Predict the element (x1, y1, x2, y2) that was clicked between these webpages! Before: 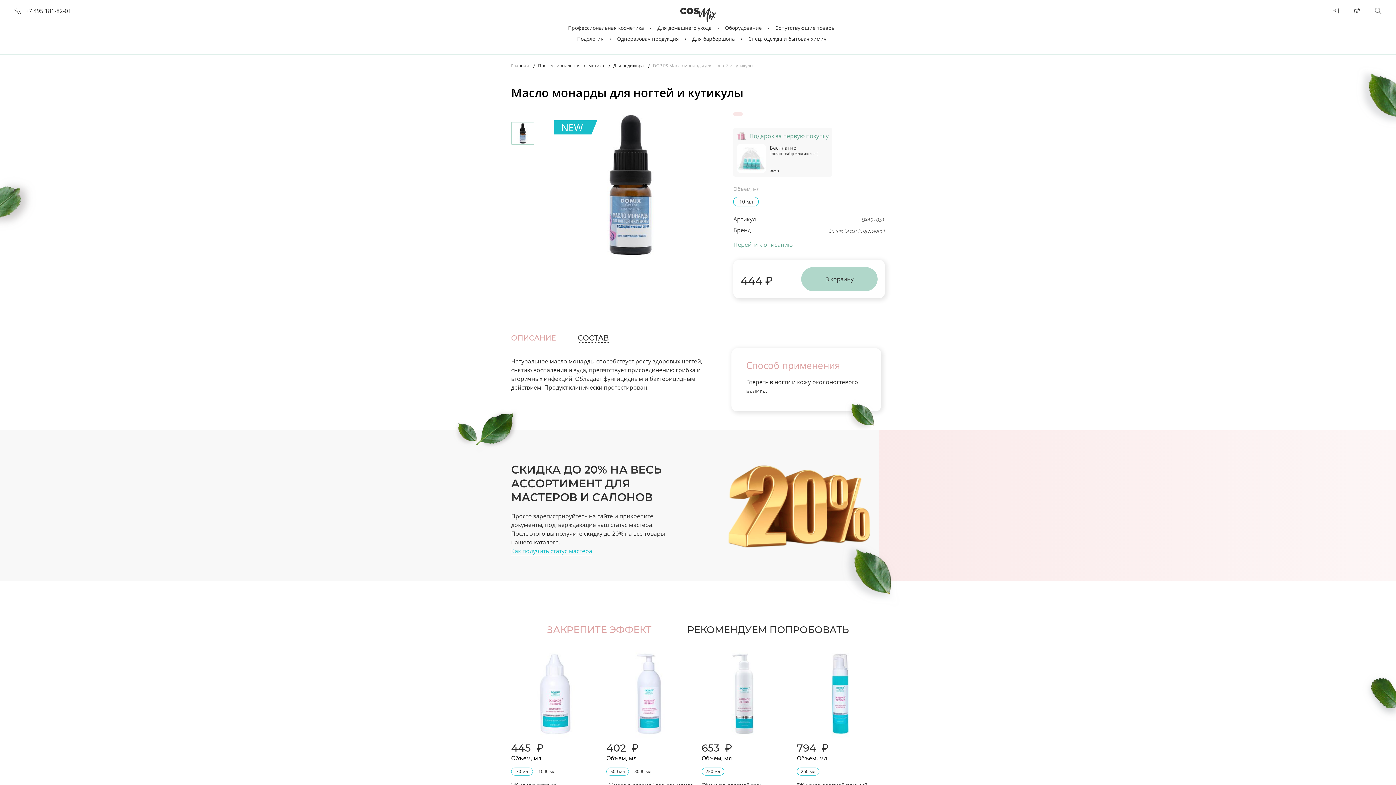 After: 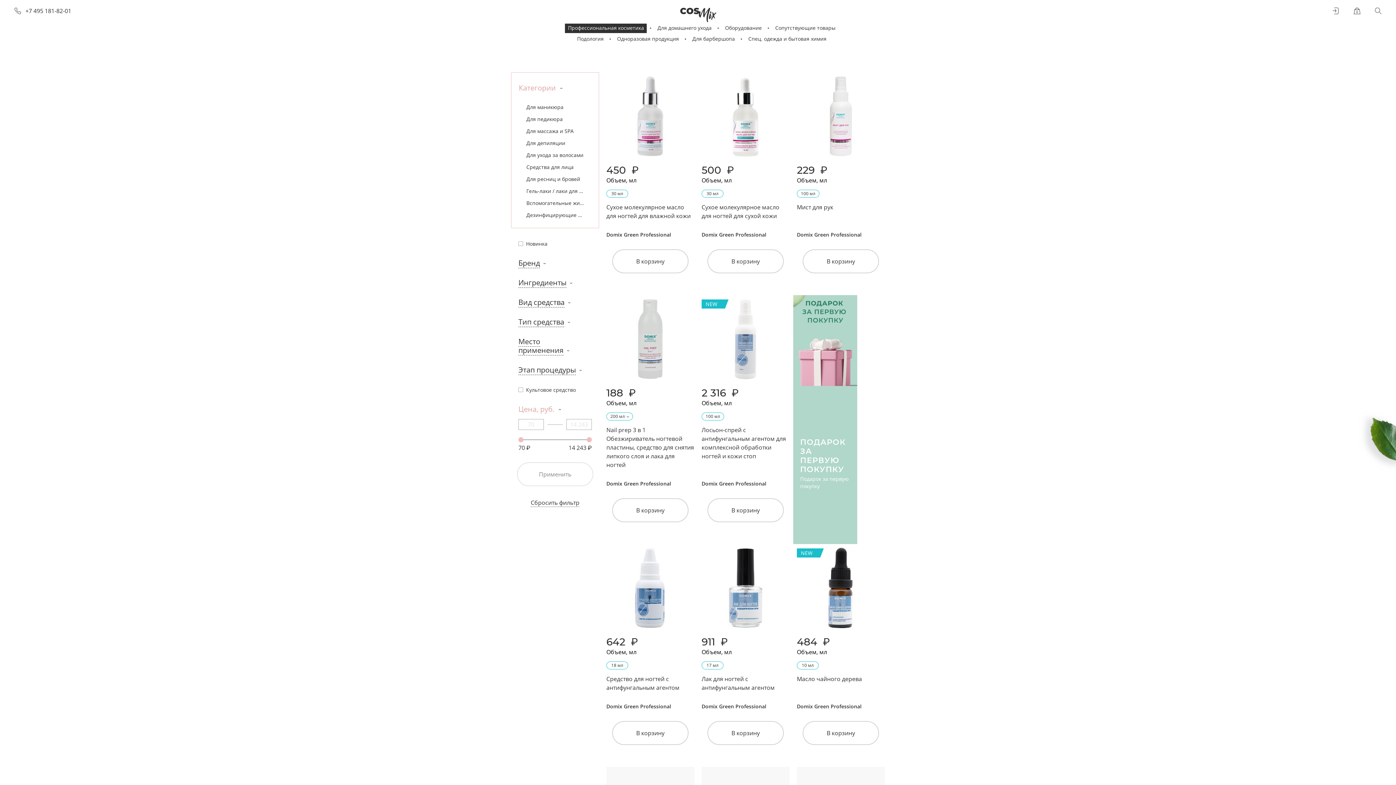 Action: bbox: (538, 62, 604, 68) label: Профессиональная косметика